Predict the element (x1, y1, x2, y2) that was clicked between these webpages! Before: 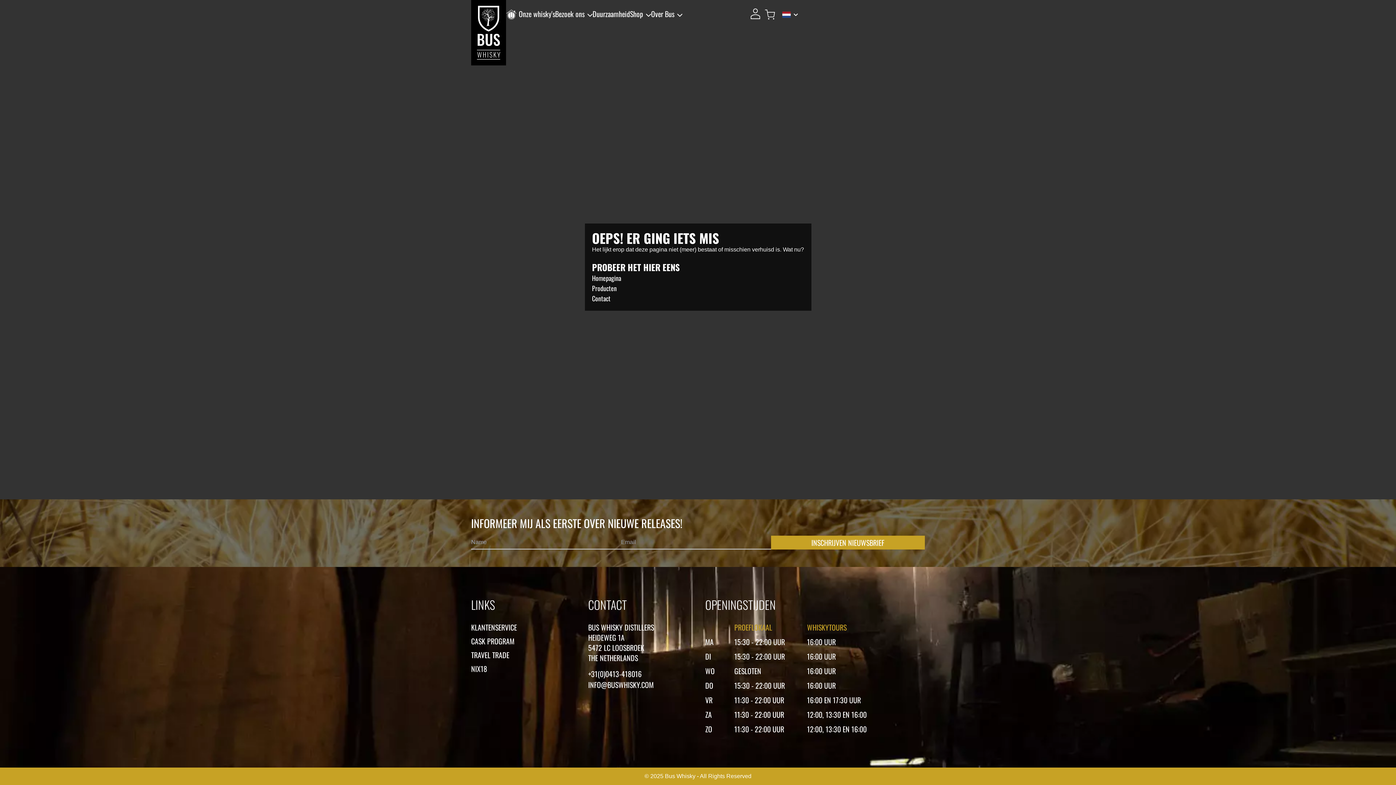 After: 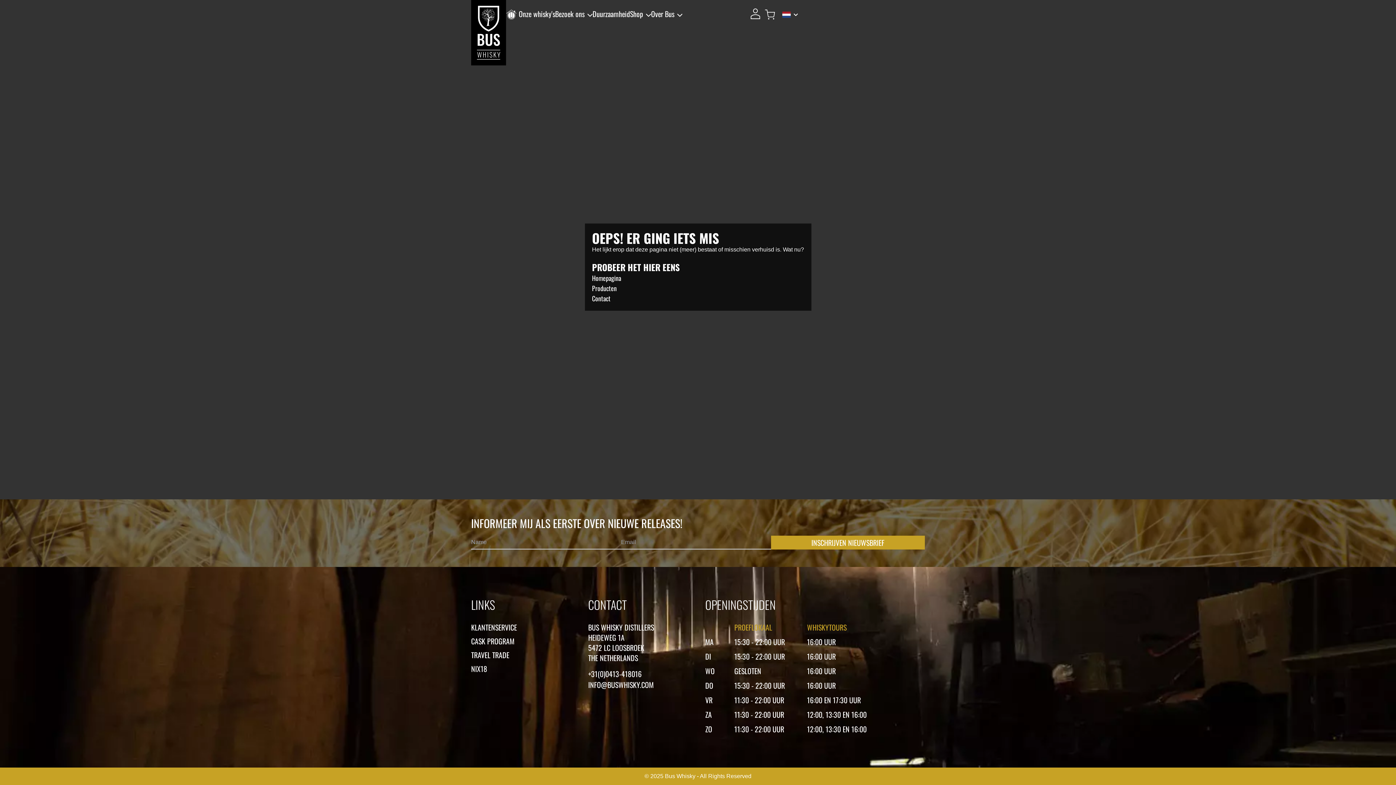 Action: label: Contact bbox: (592, 293, 610, 303)